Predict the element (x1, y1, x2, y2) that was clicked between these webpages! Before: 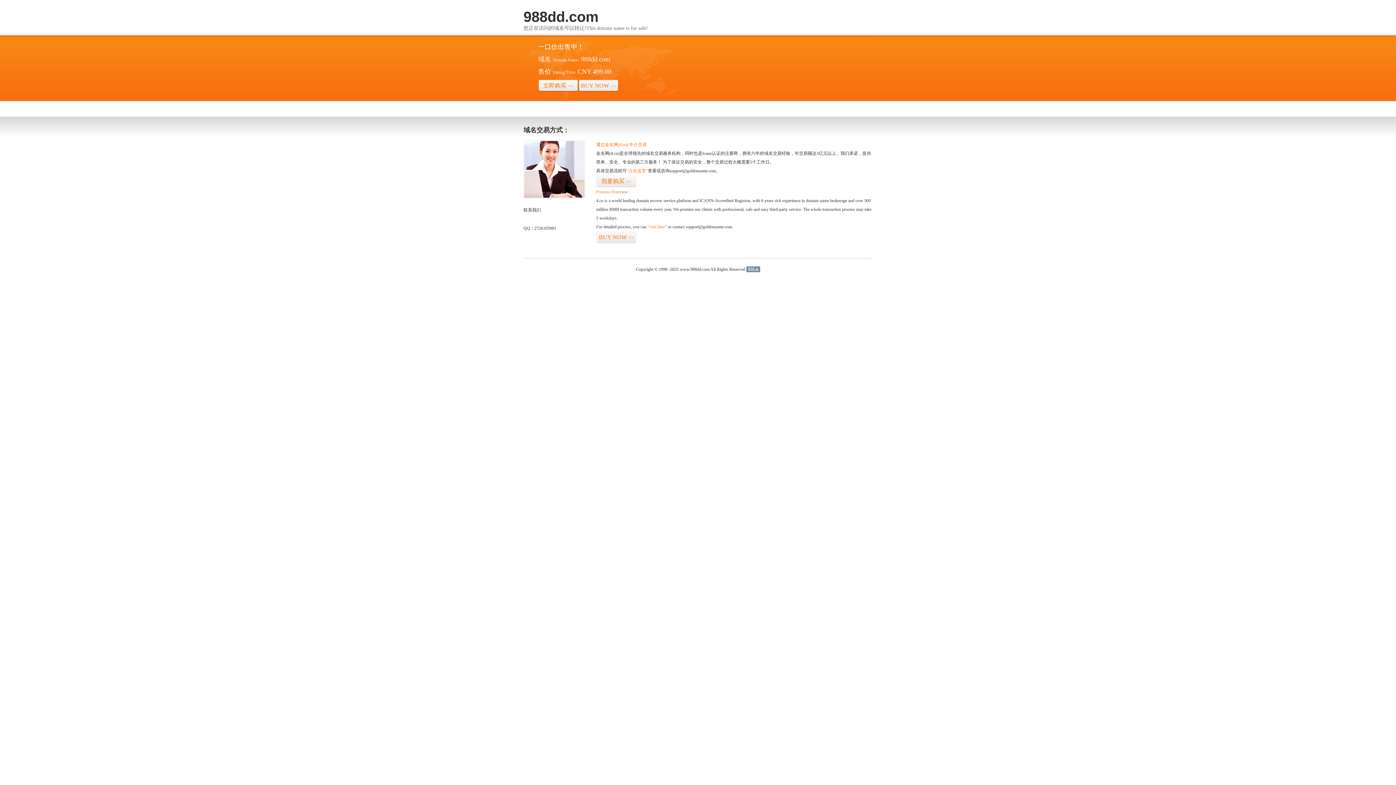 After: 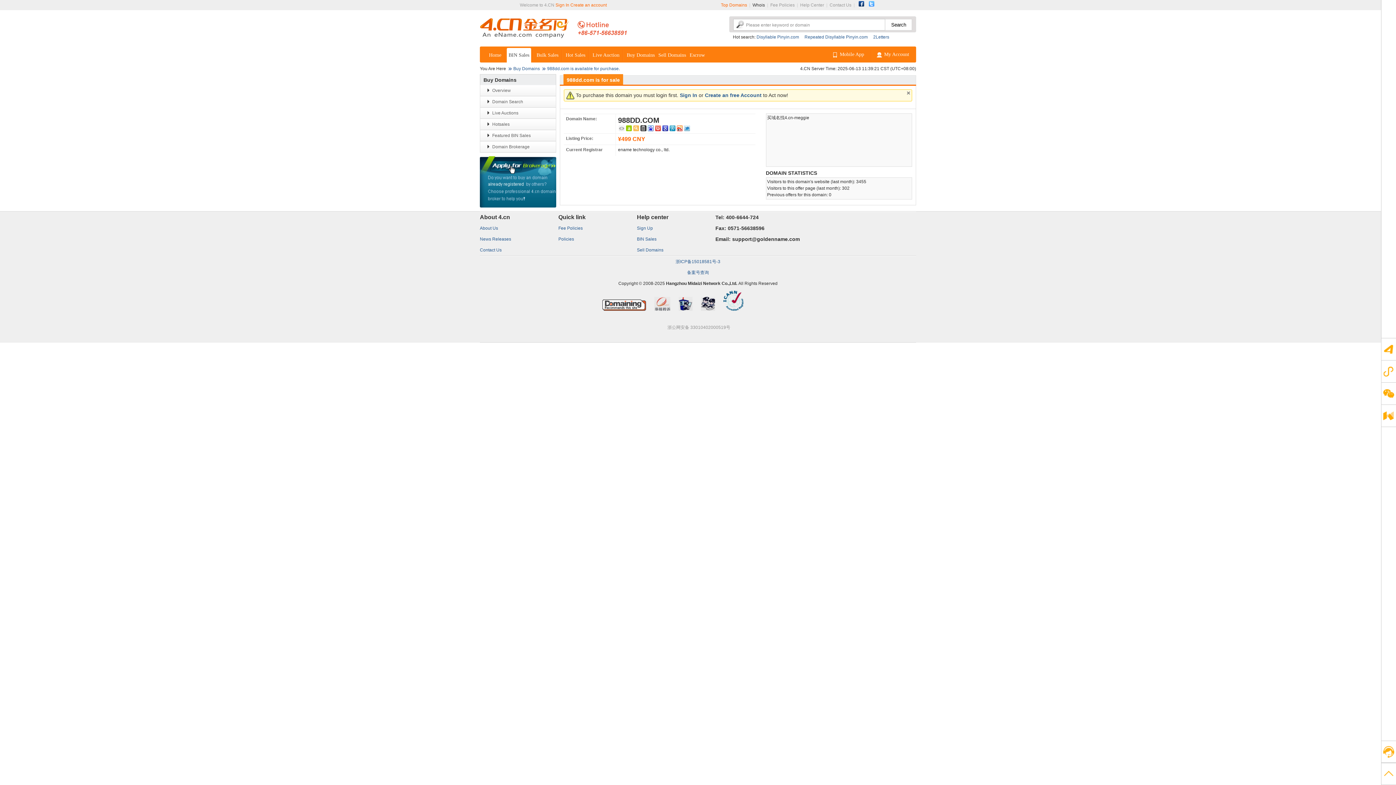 Action: bbox: (626, 168, 648, 173) label: “点击这里”